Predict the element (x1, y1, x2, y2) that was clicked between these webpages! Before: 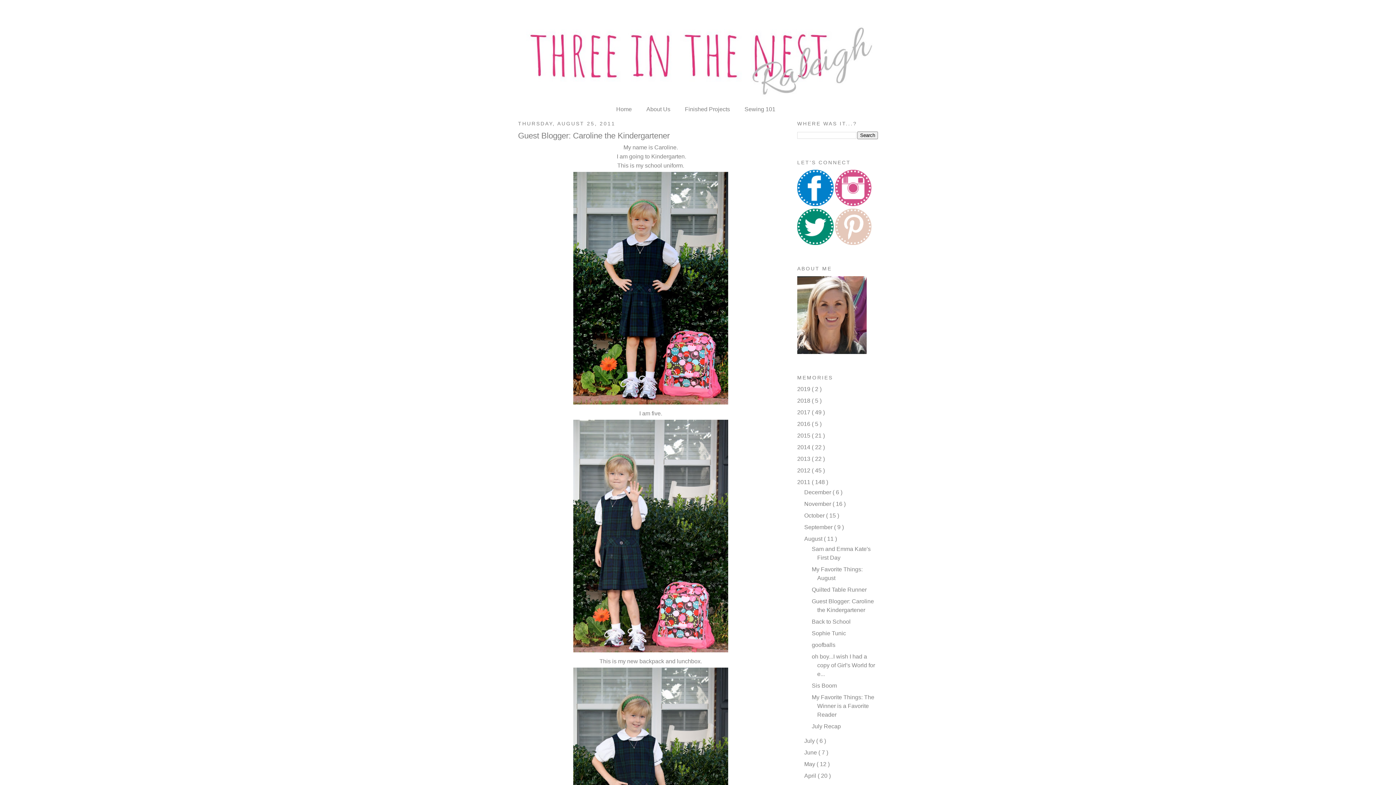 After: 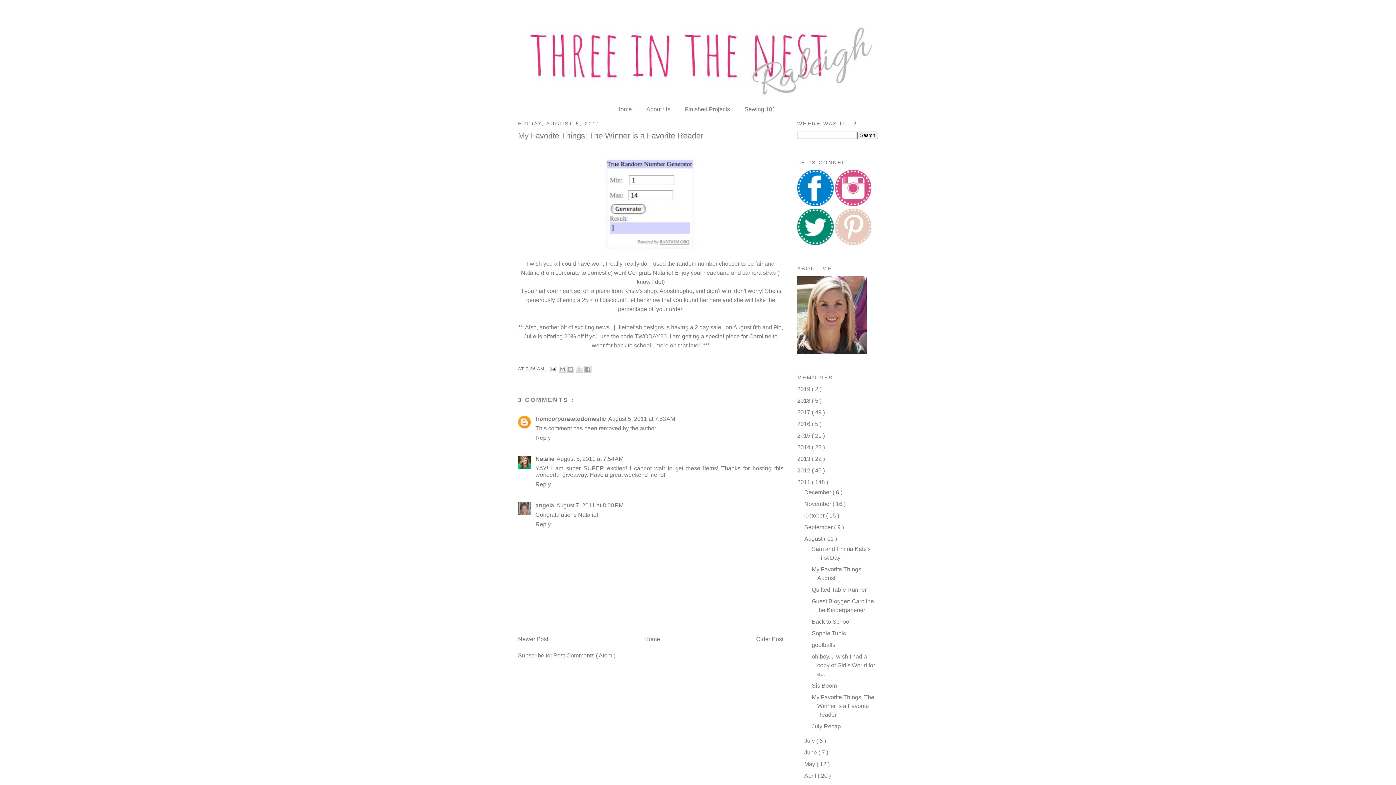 Action: label: My Favorite Things: The Winner is a Favorite Reader bbox: (811, 694, 874, 718)